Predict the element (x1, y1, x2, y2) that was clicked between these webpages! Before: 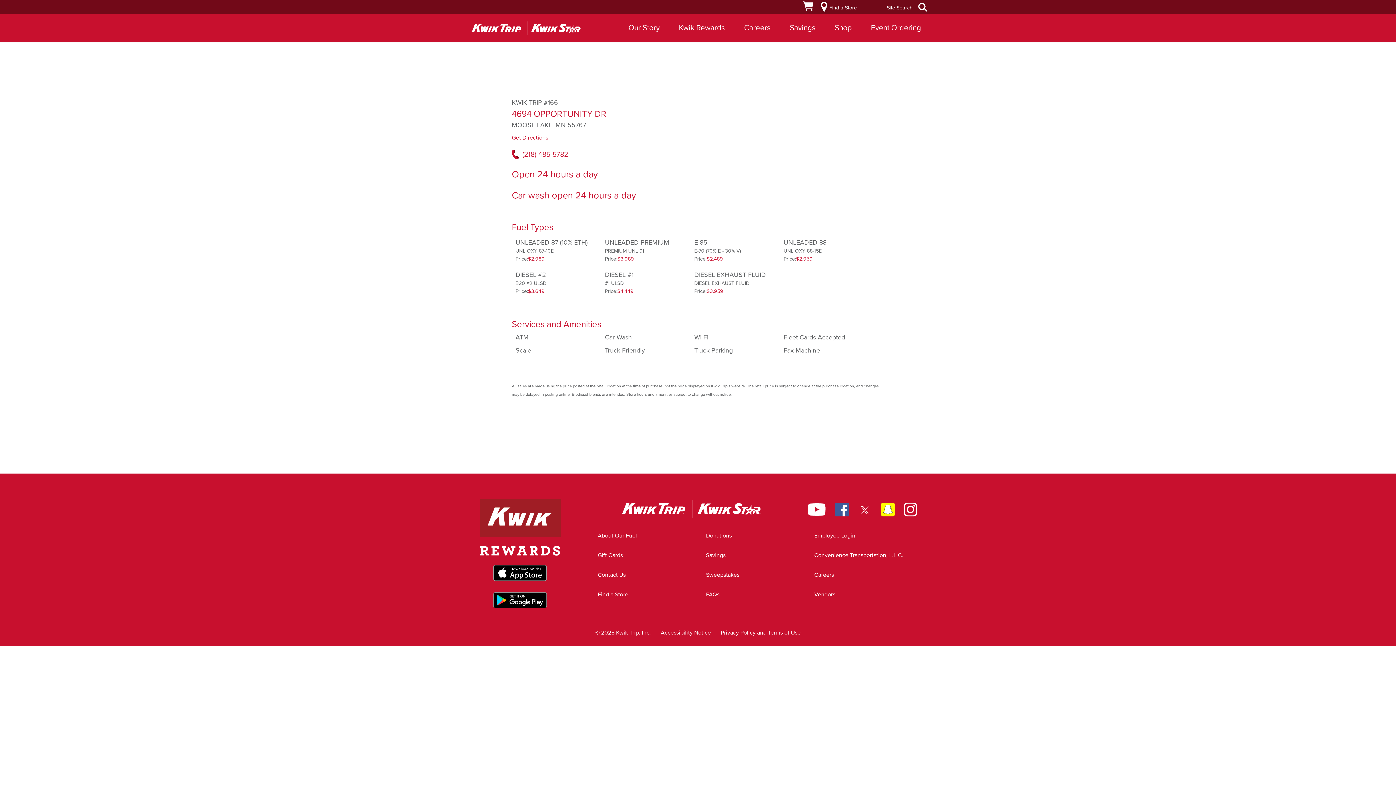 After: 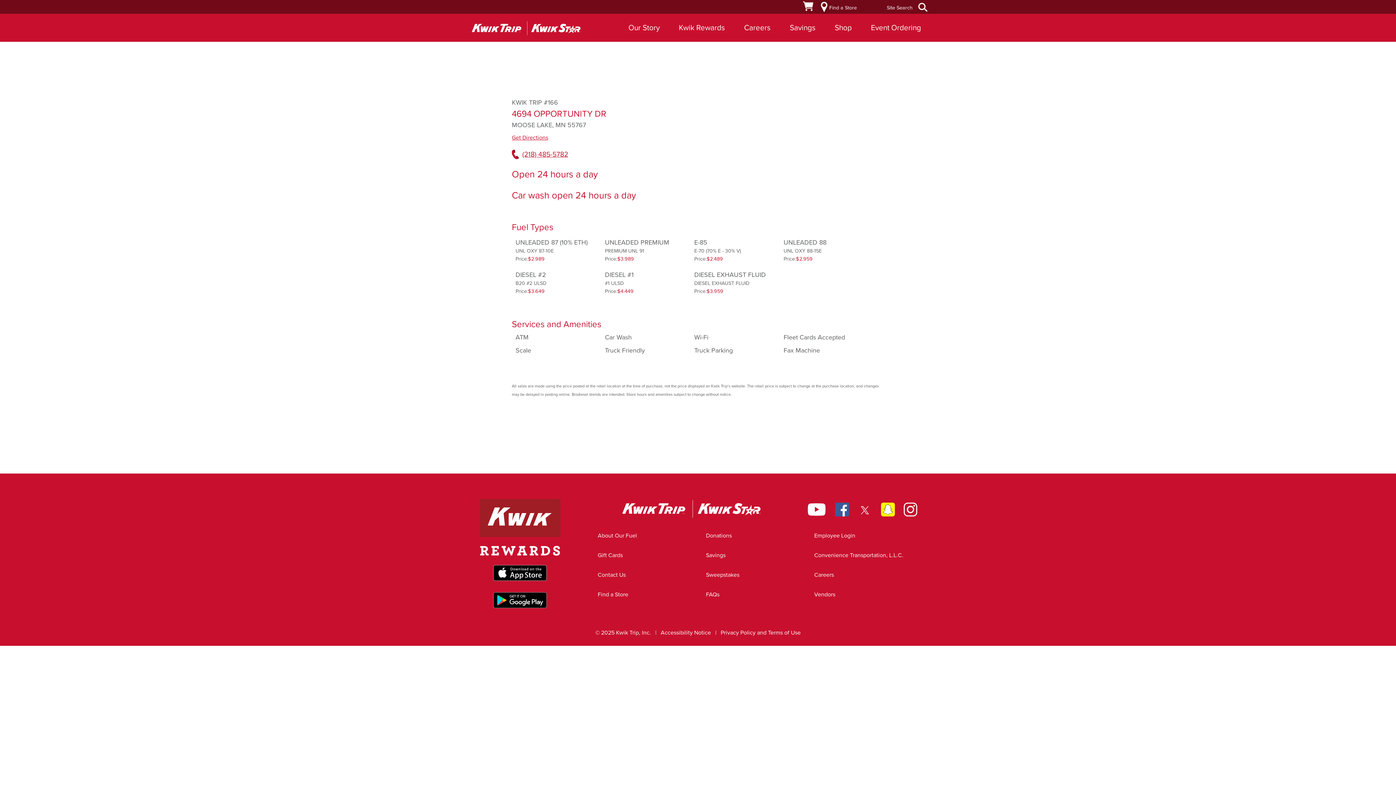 Action: label: Get Directions bbox: (512, 133, 548, 141)